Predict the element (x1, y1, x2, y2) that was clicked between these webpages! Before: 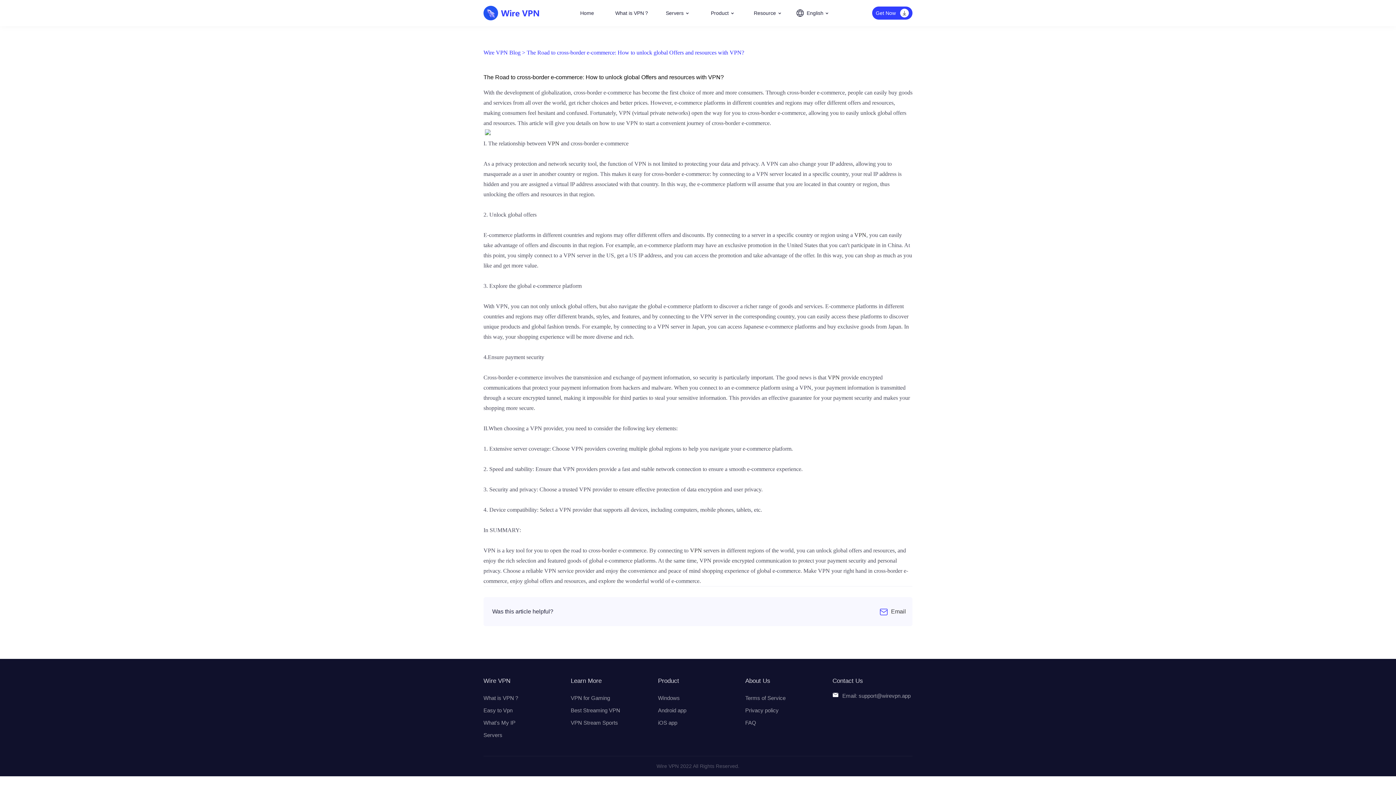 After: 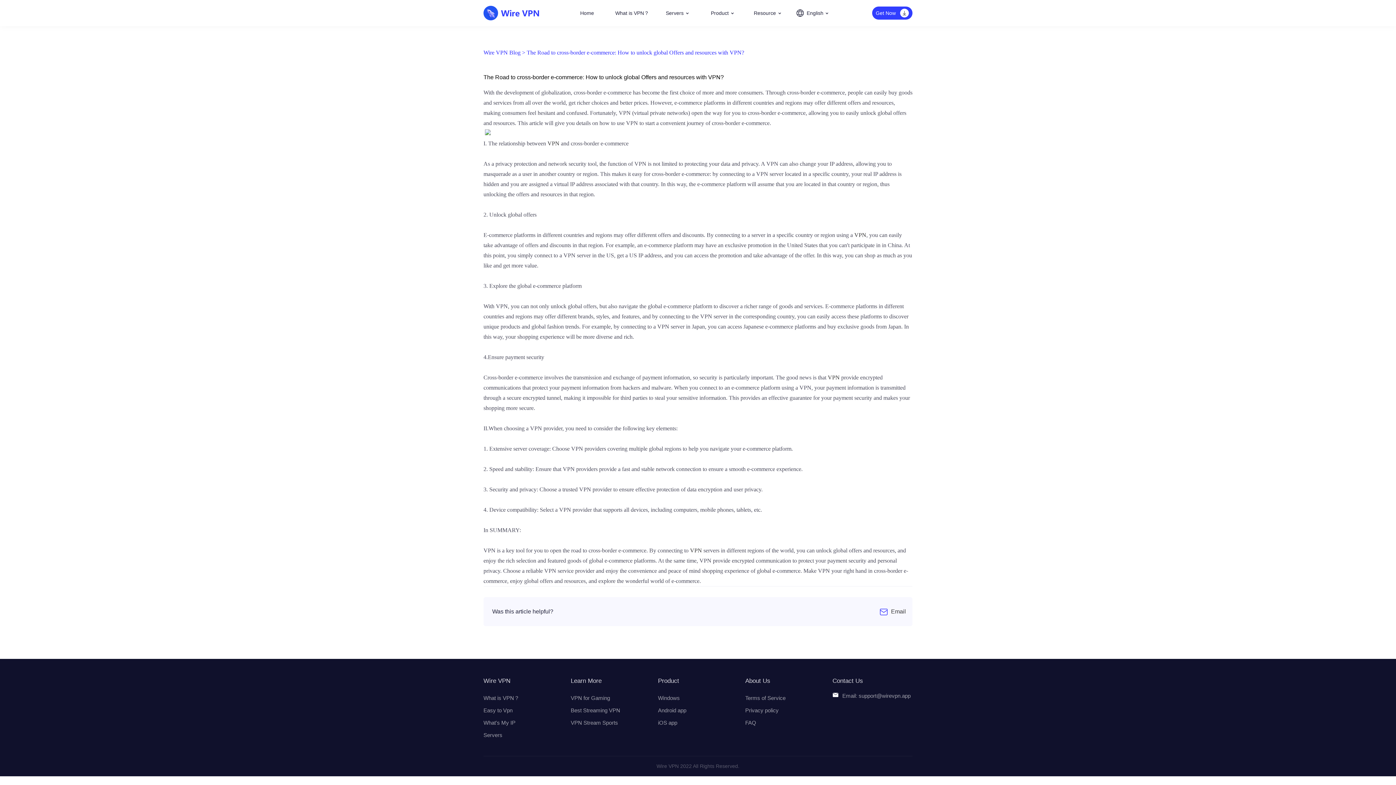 Action: label: Email bbox: (879, 608, 912, 614)